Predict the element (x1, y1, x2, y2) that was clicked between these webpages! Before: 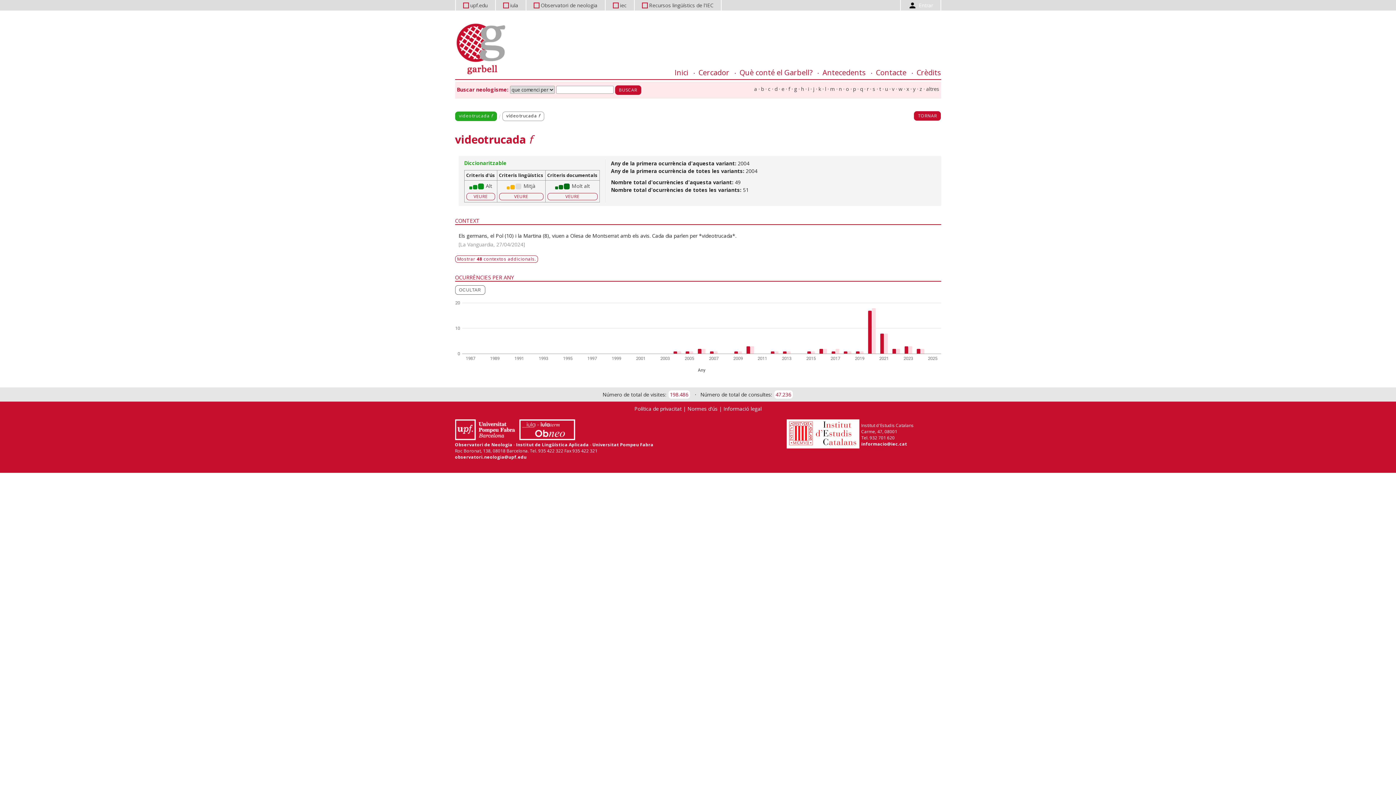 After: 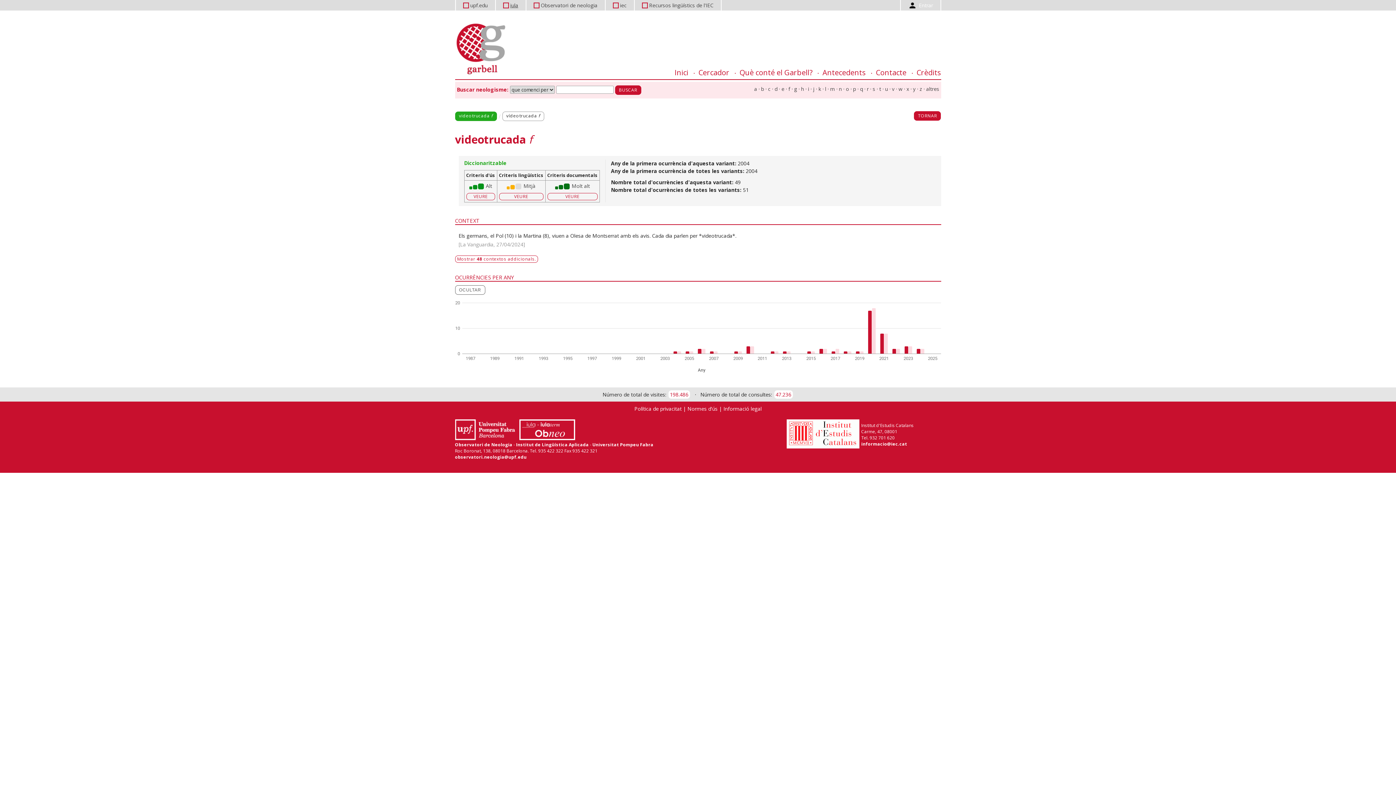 Action: bbox: (499, 0, 522, 10) label: iula